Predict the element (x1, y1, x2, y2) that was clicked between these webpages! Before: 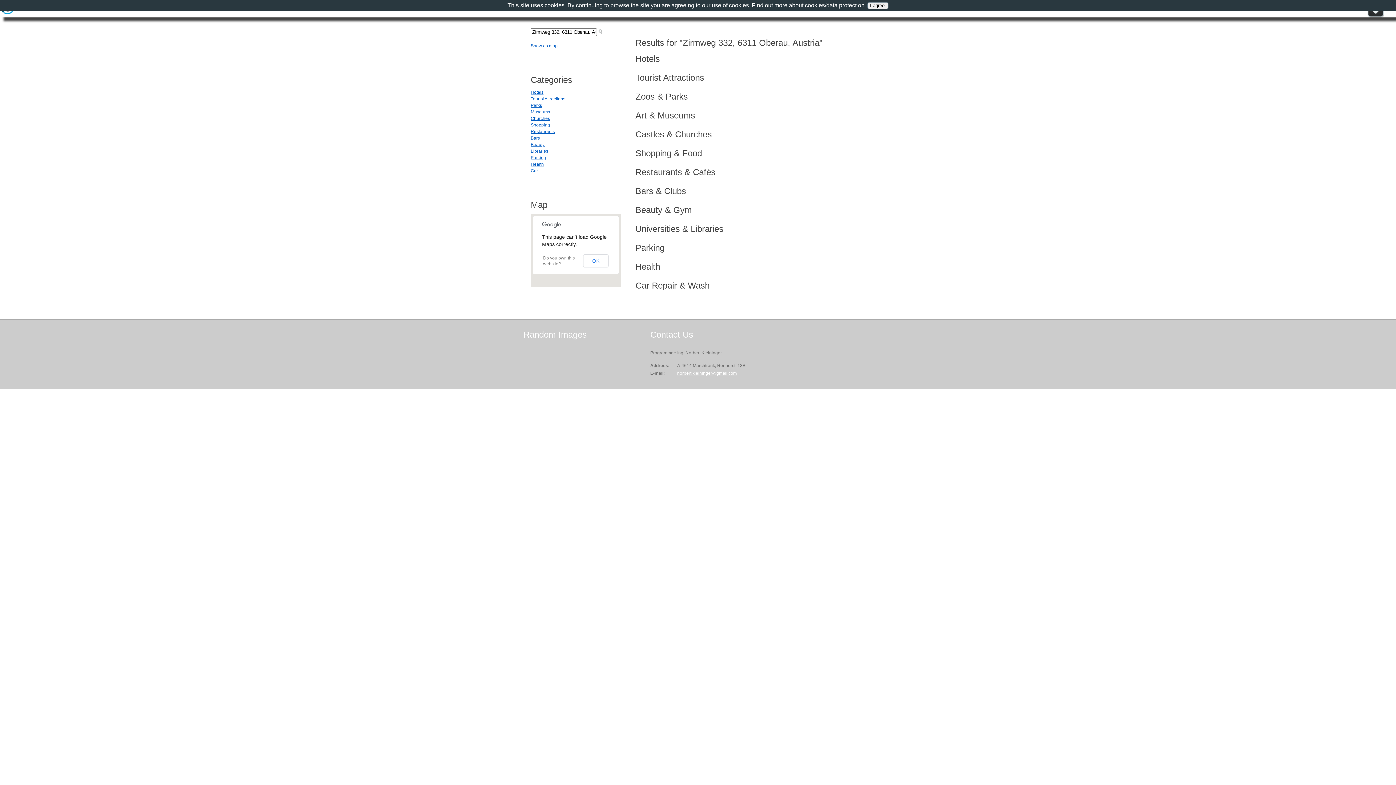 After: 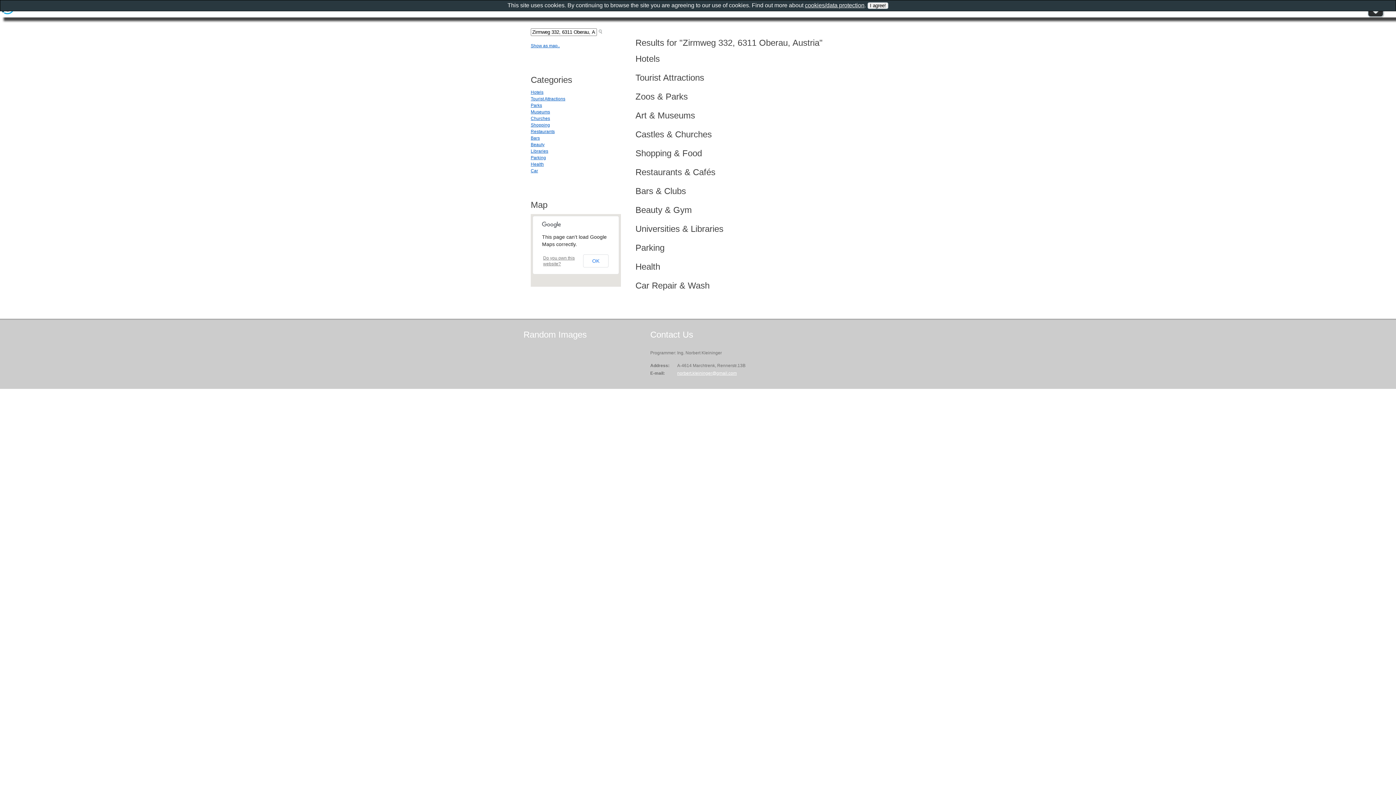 Action: label: Tourist Attractions bbox: (530, 96, 565, 101)